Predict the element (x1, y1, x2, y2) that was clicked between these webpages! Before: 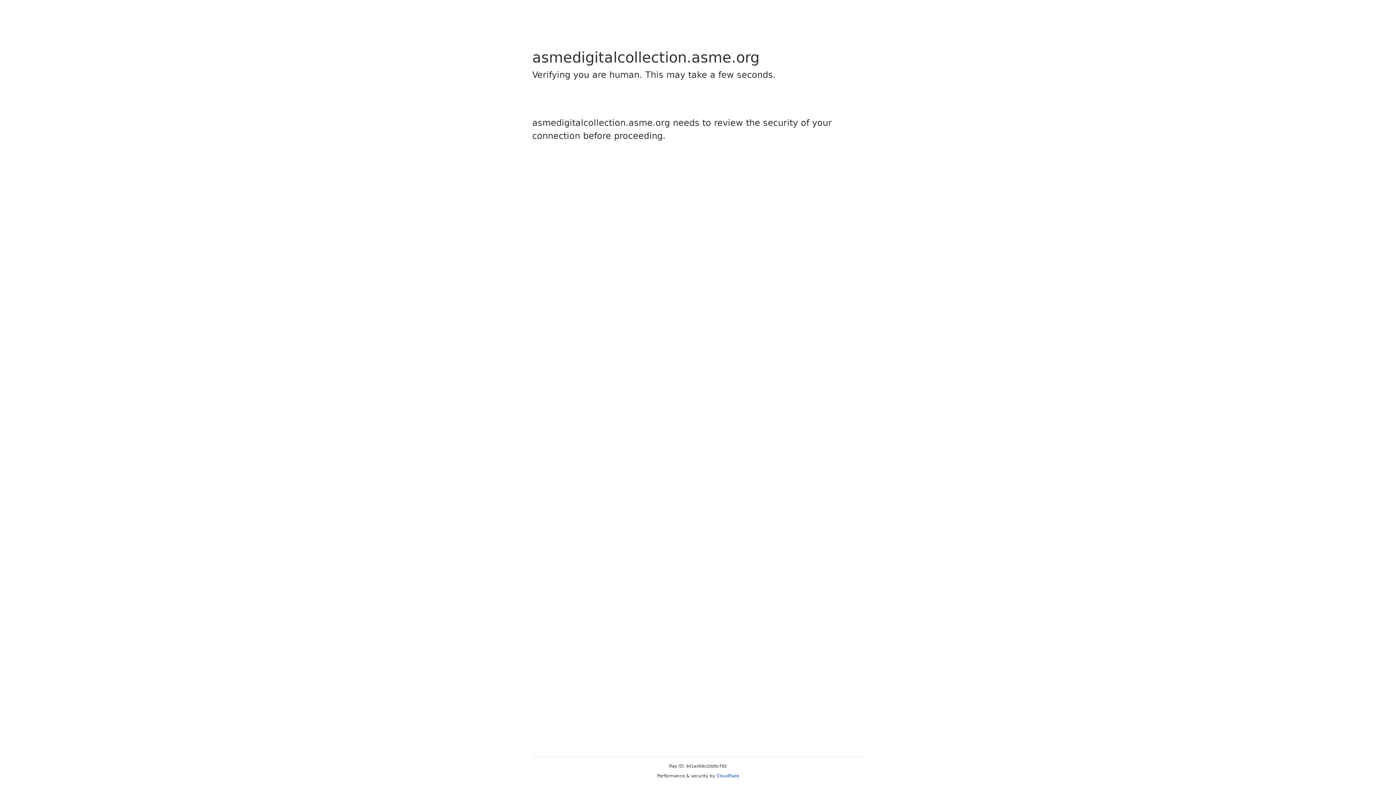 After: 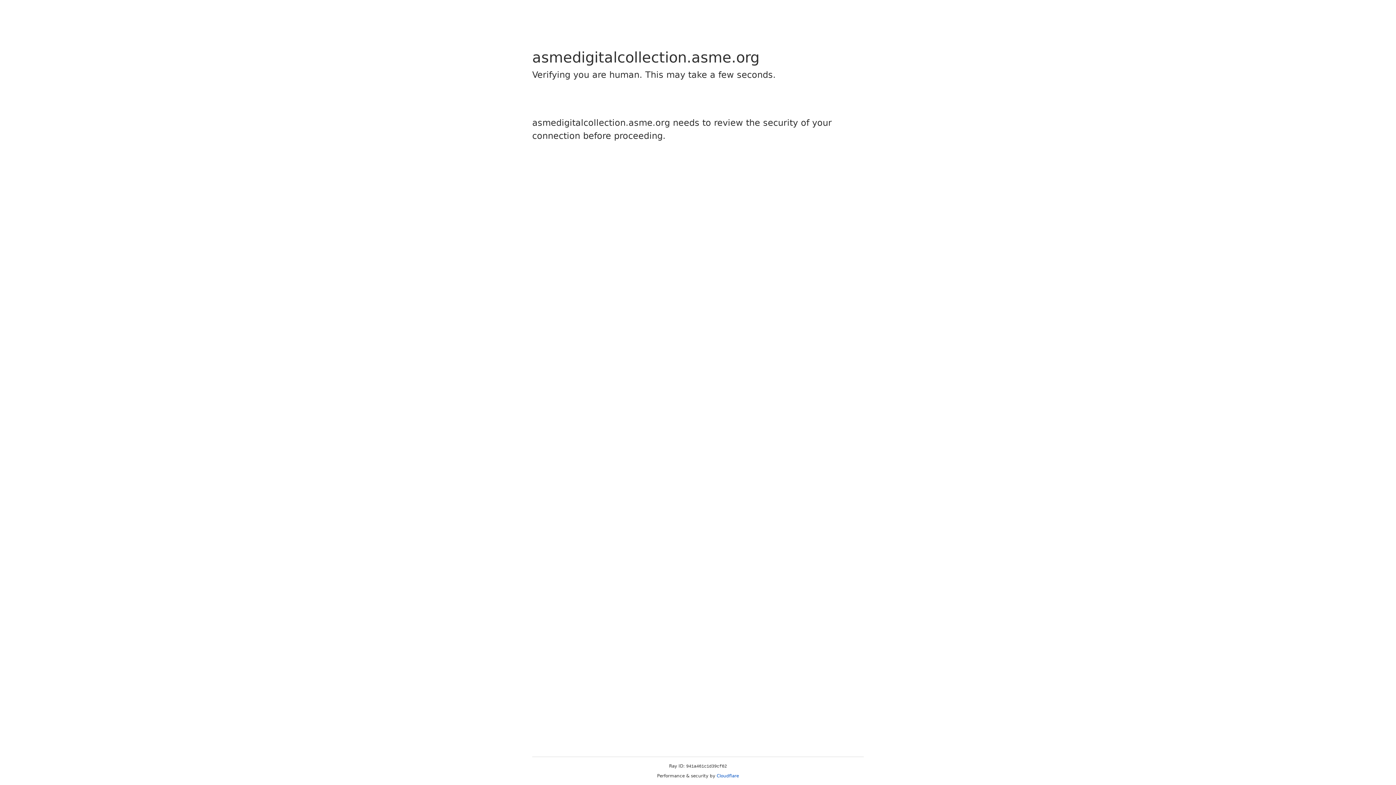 Action: bbox: (716, 773, 739, 778) label: Cloudflare